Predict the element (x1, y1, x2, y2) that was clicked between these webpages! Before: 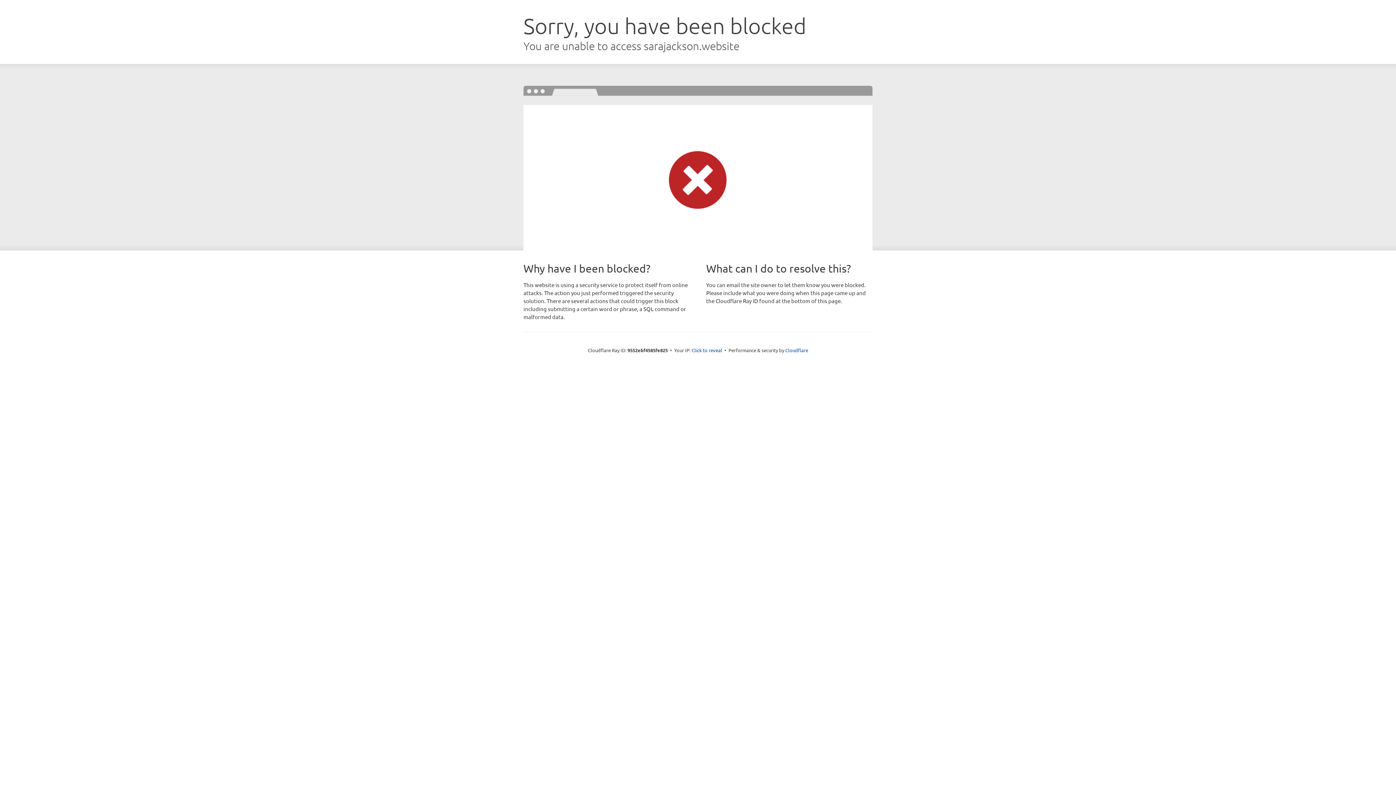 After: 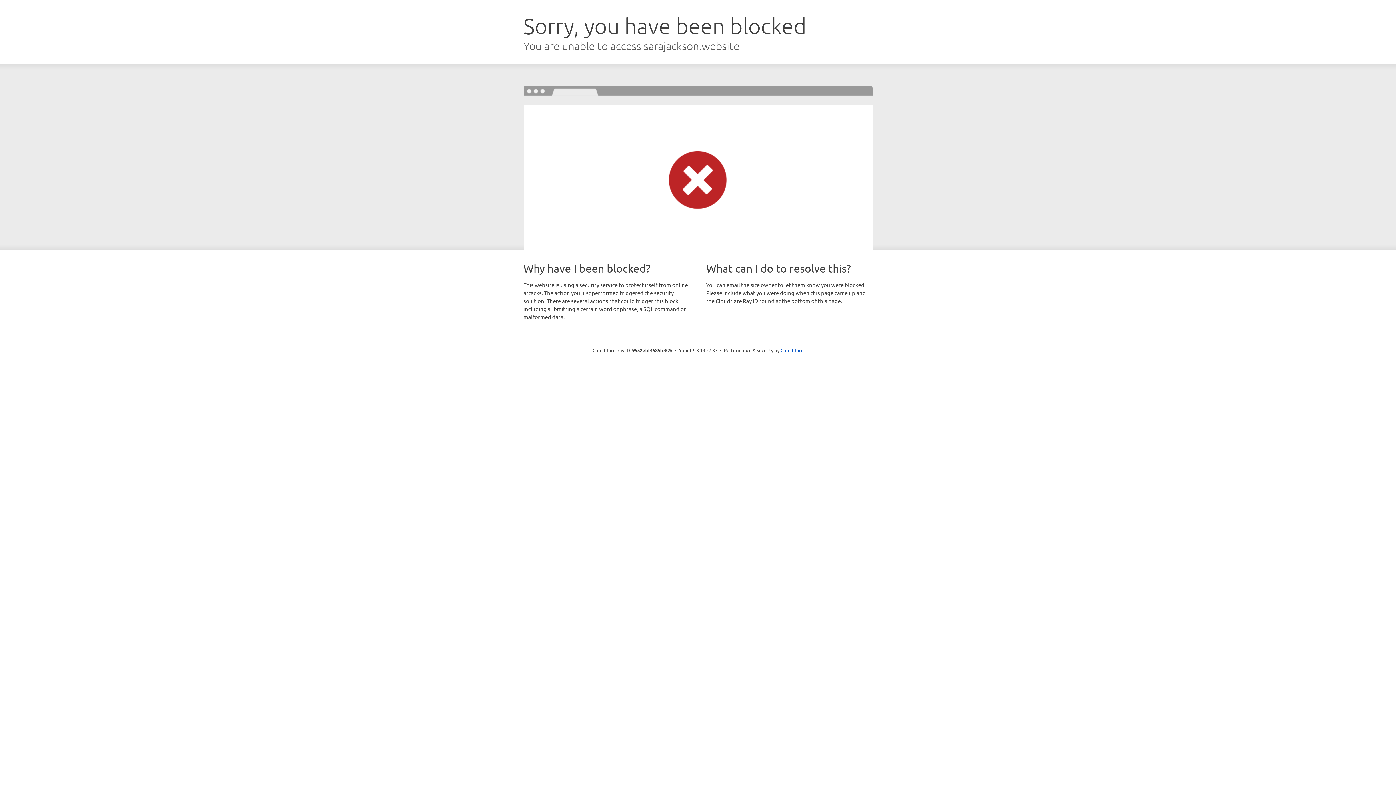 Action: bbox: (691, 346, 722, 353) label: Click to reveal